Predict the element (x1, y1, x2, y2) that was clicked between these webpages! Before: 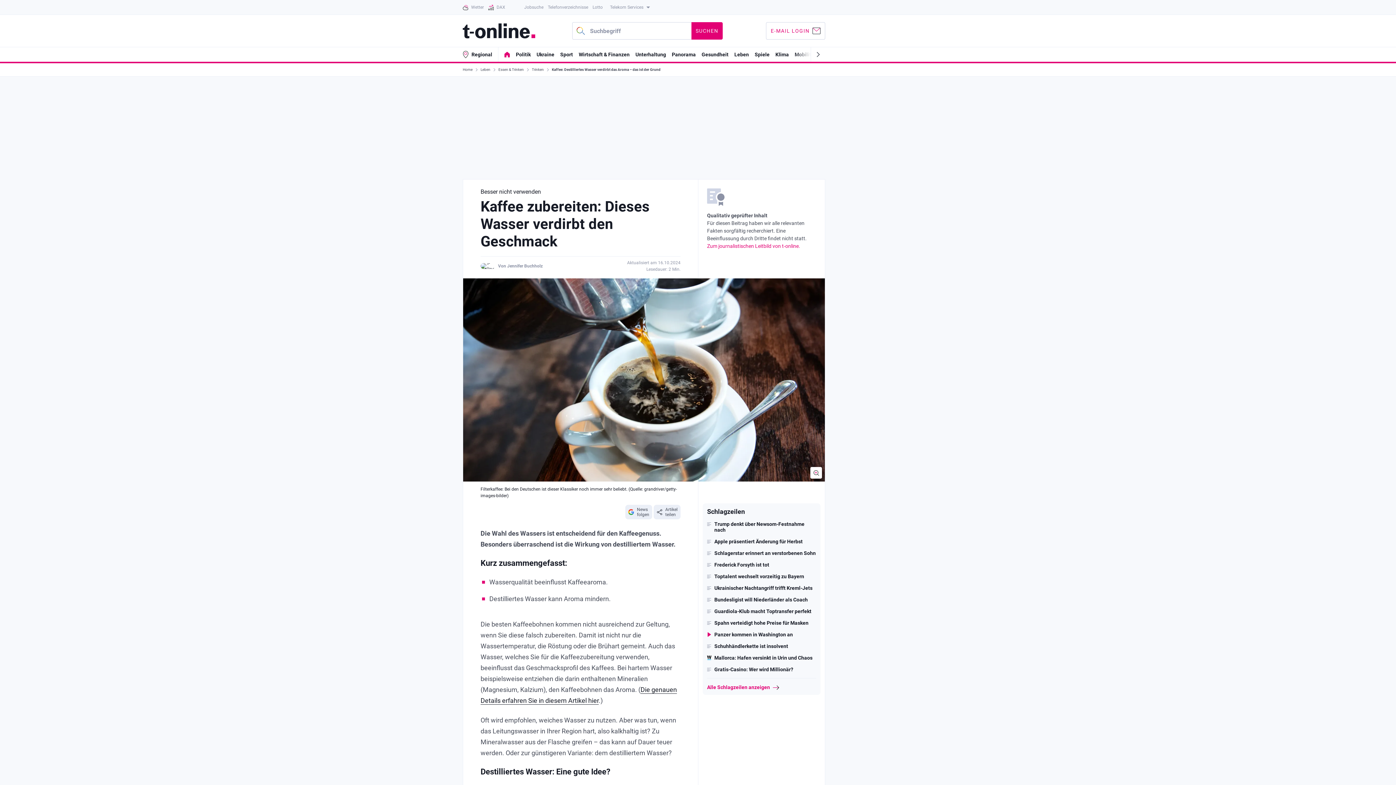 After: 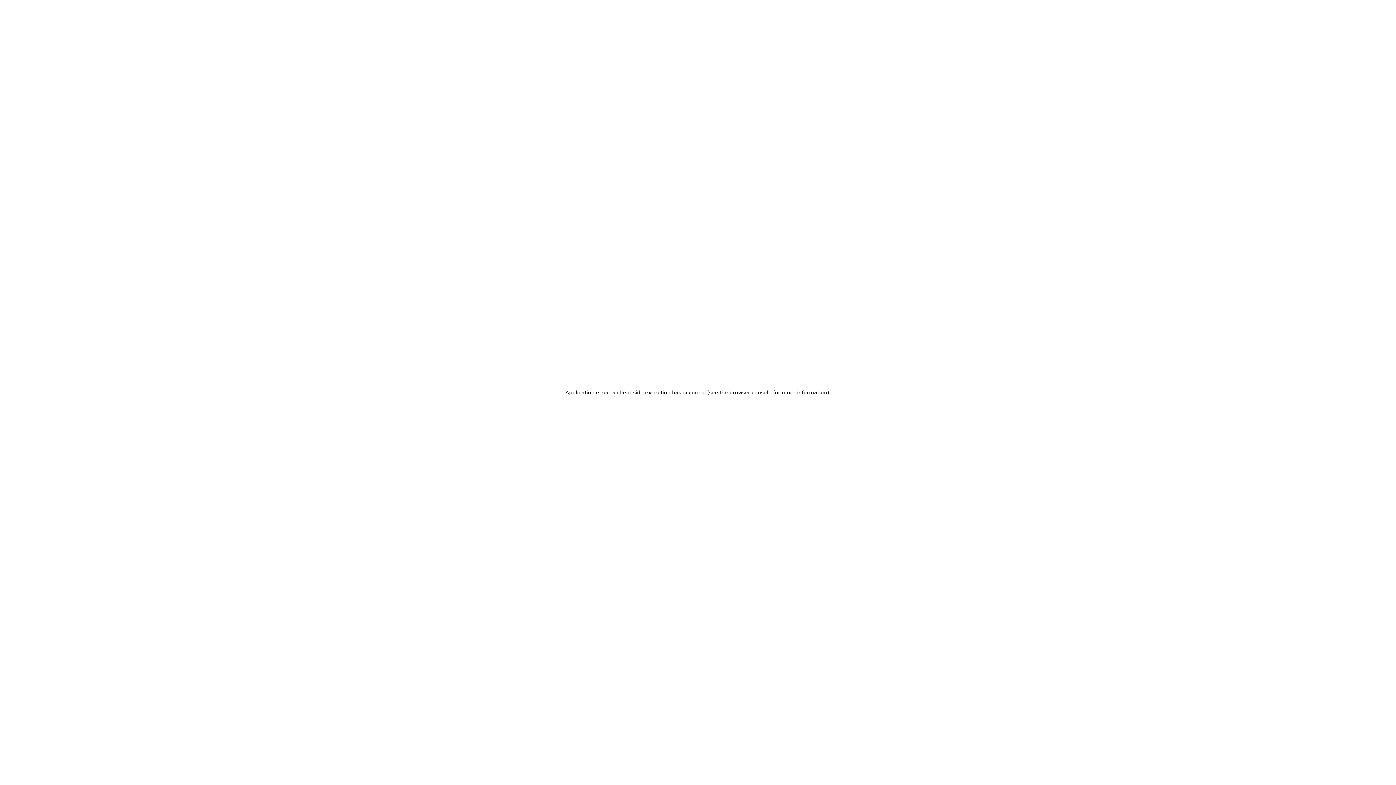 Action: label: DAX bbox: (488, 0, 520, 14)